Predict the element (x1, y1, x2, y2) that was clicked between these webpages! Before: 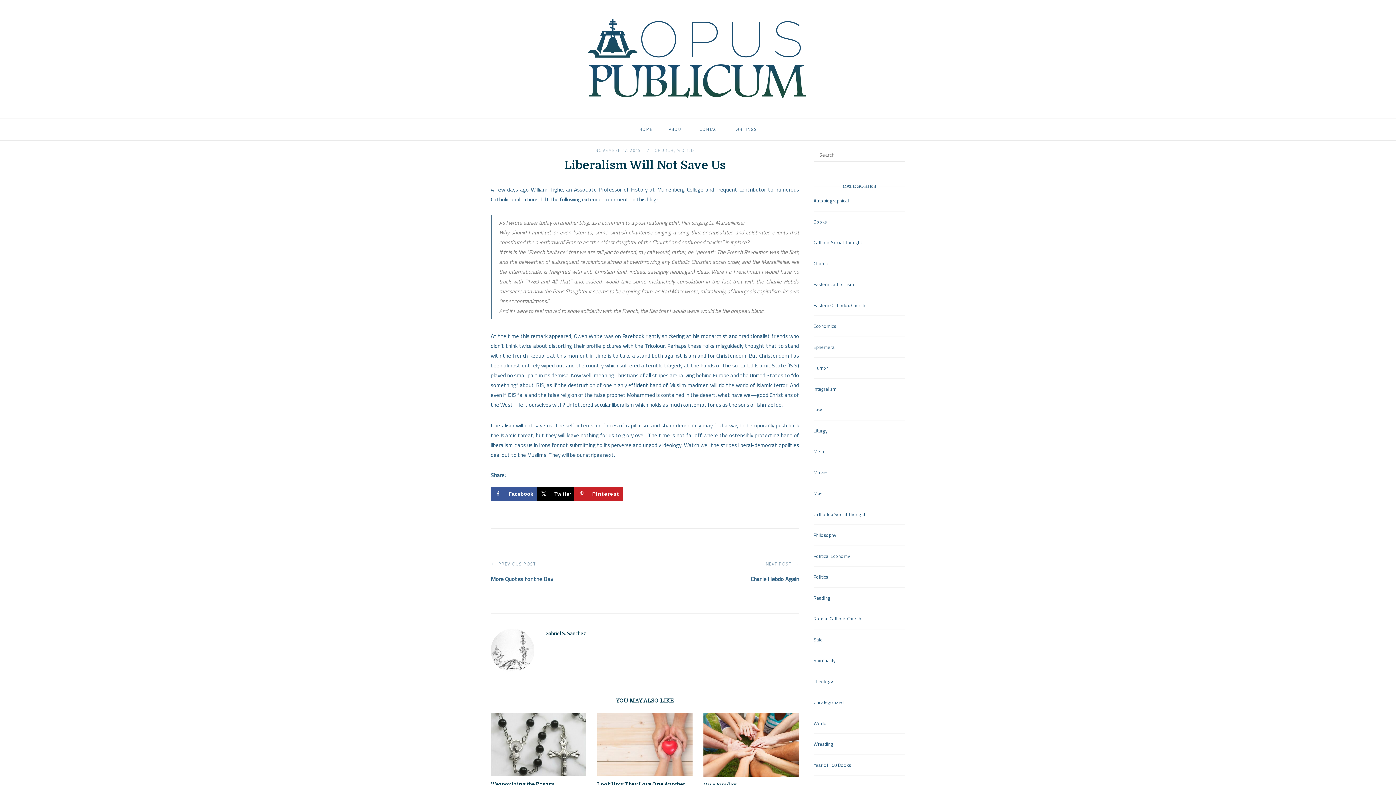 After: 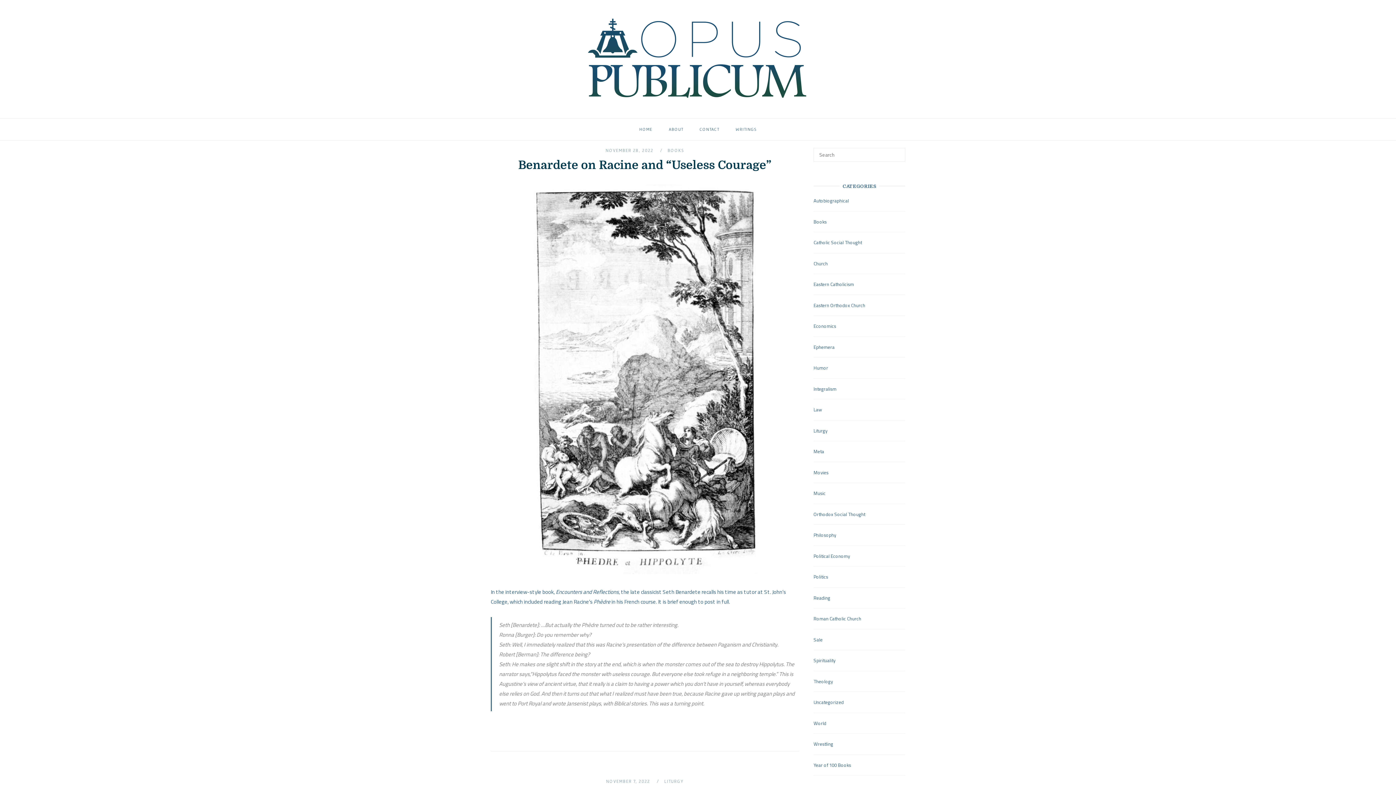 Action: bbox: (580, 100, 816, 111) label: Home